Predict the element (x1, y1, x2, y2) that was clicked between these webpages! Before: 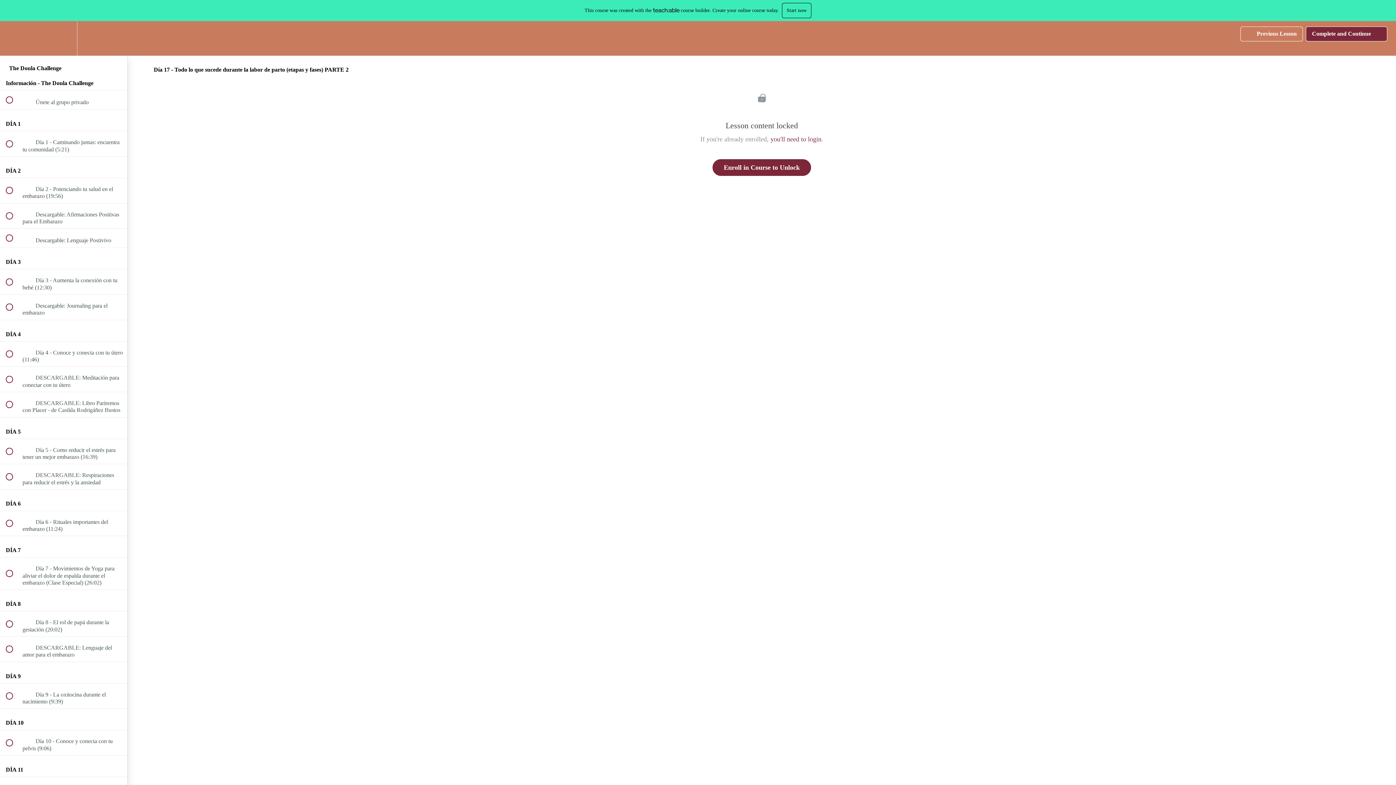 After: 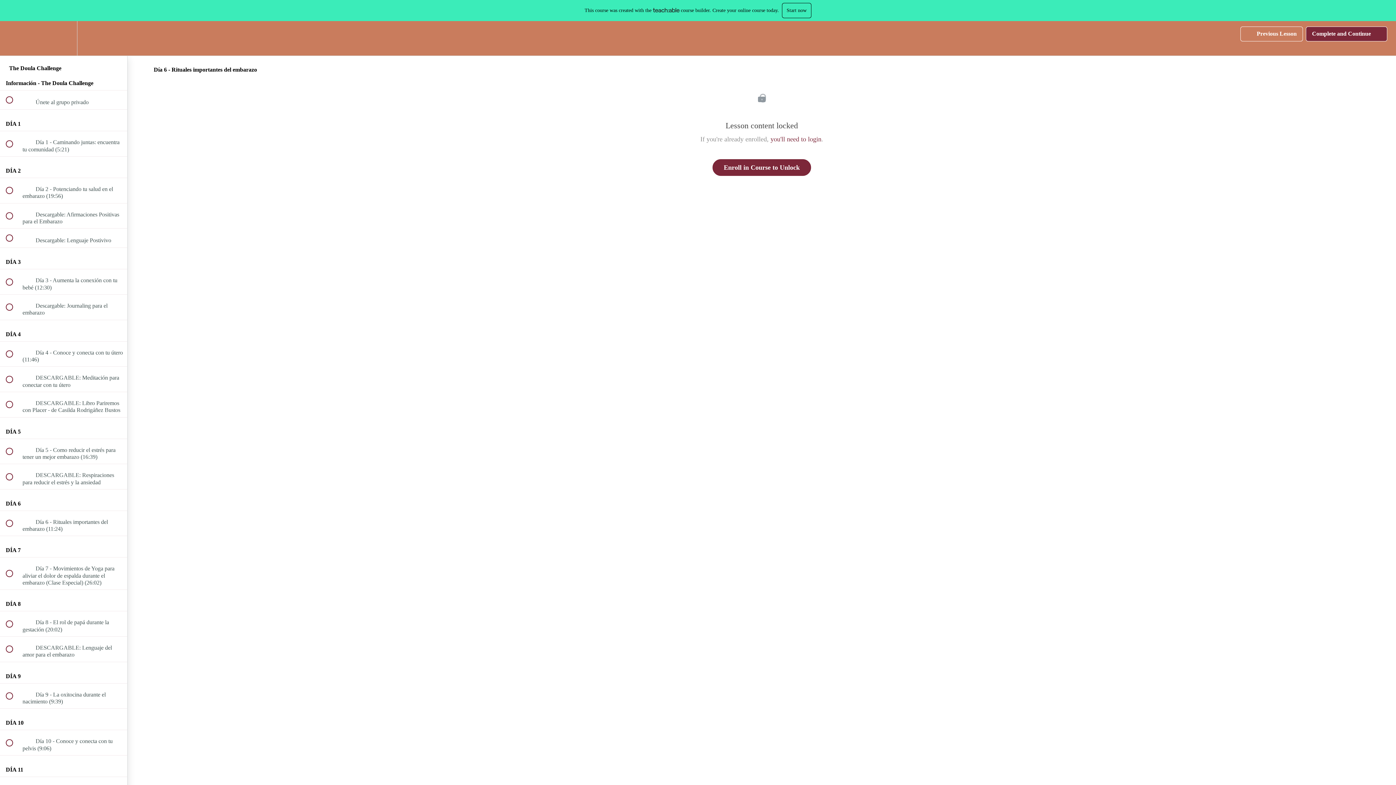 Action: label:  
 Día 6 - Rituales importantes del embarazo (11:24) bbox: (0, 511, 127, 536)